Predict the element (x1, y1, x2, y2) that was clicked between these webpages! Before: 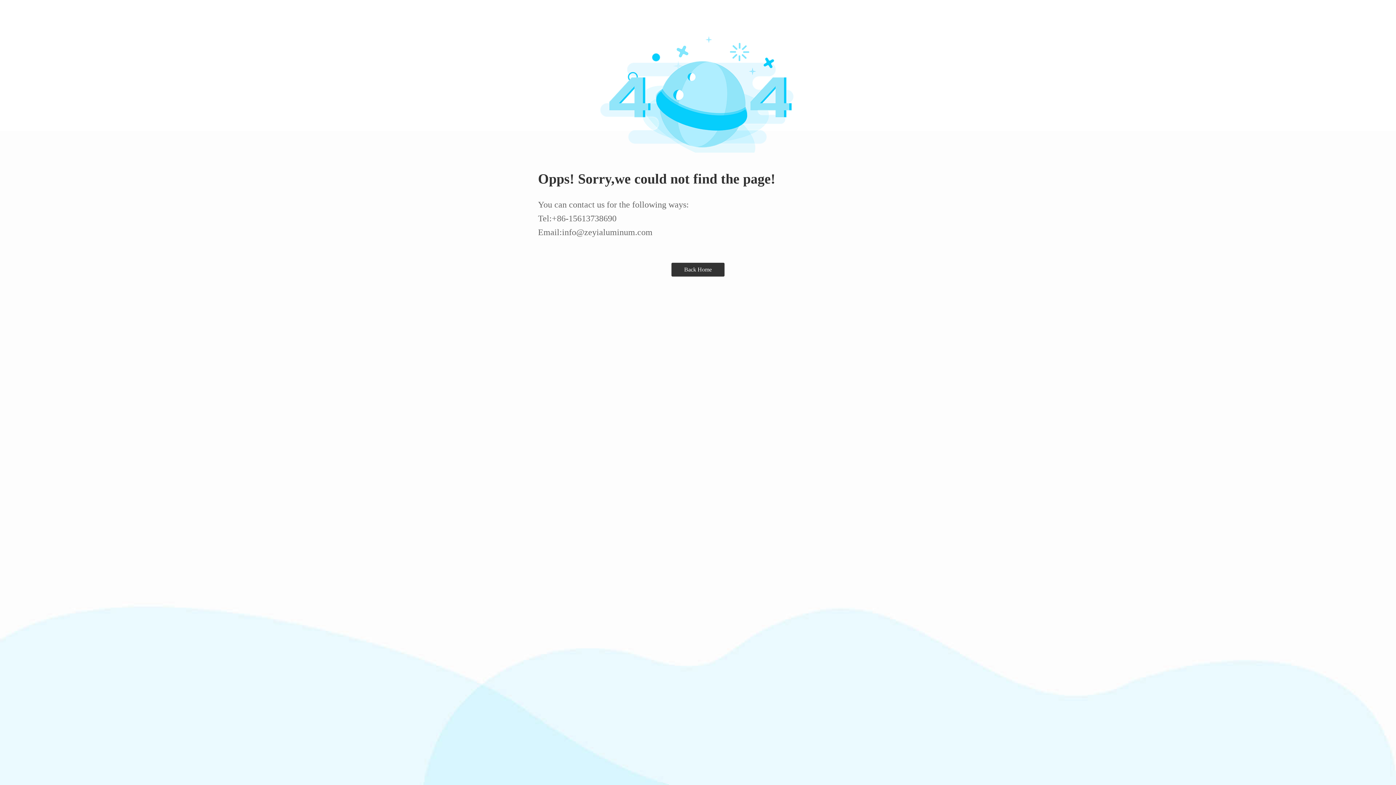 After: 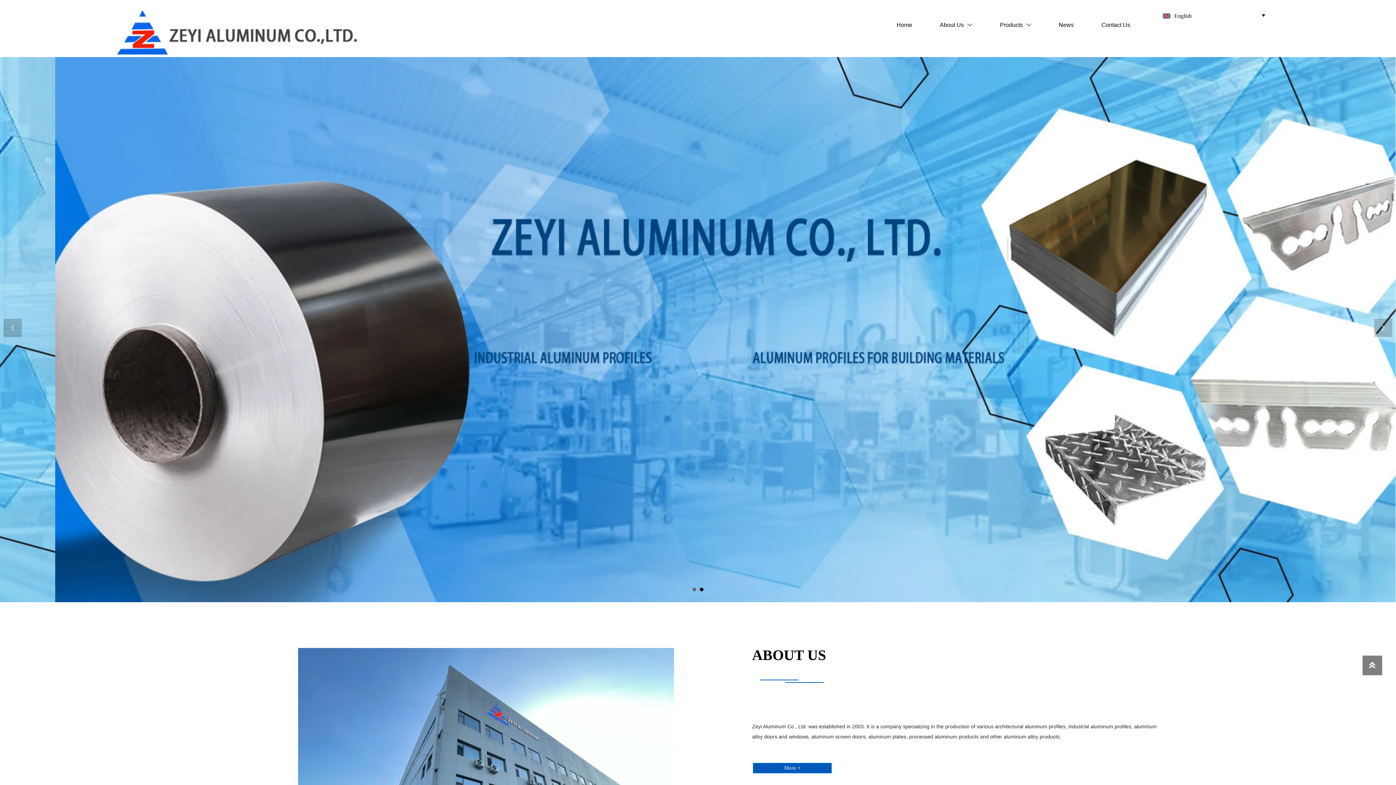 Action: bbox: (671, 262, 724, 276) label: Back Home